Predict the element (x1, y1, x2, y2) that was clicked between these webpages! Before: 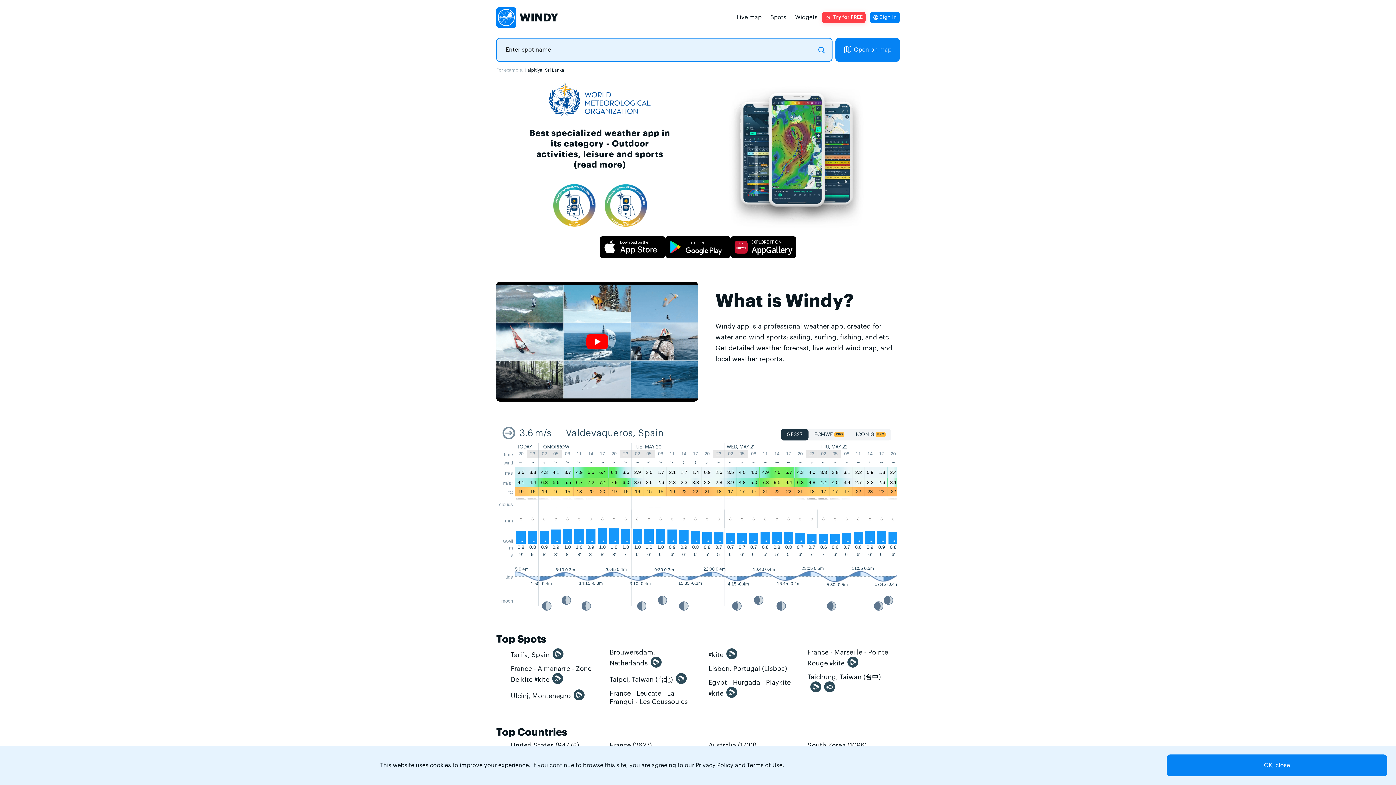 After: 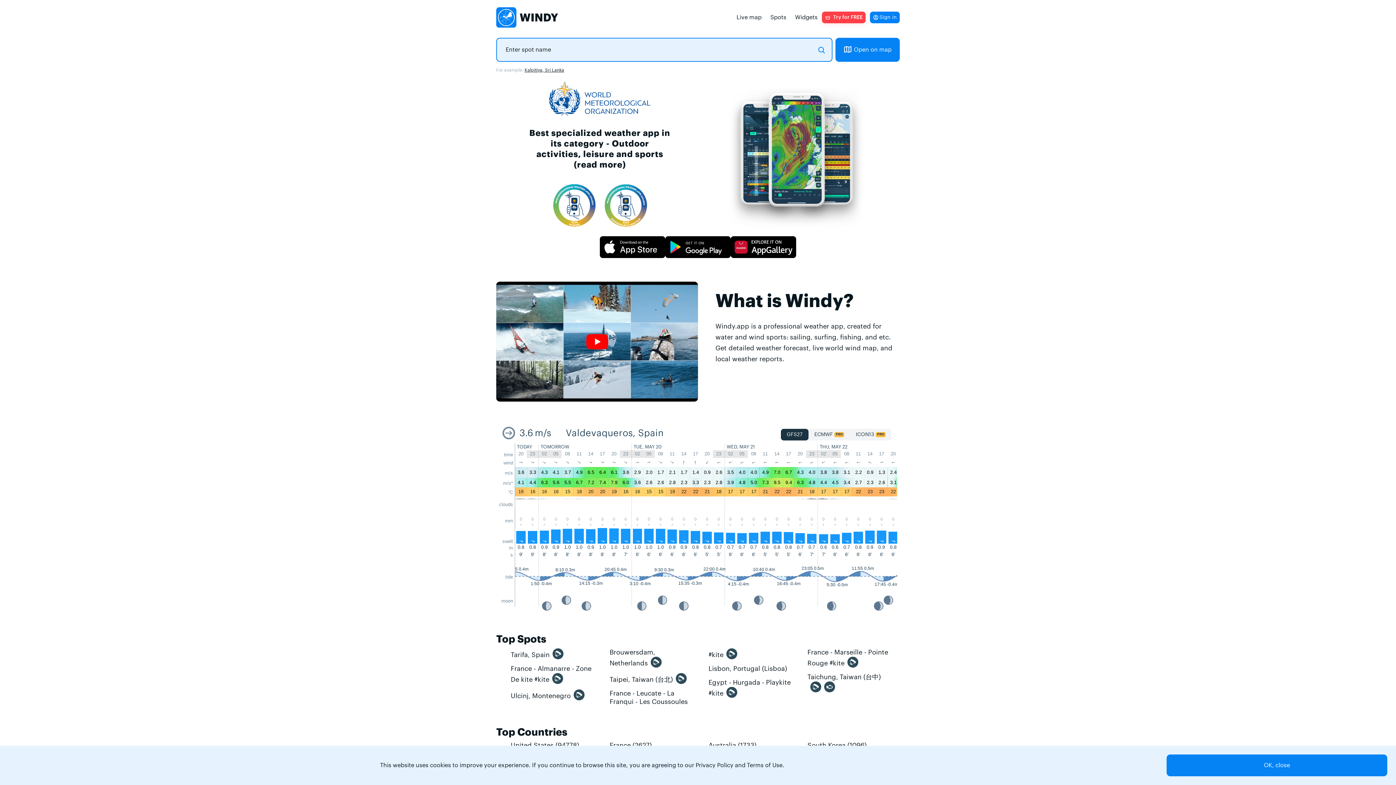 Action: bbox: (496, 5, 558, 29)